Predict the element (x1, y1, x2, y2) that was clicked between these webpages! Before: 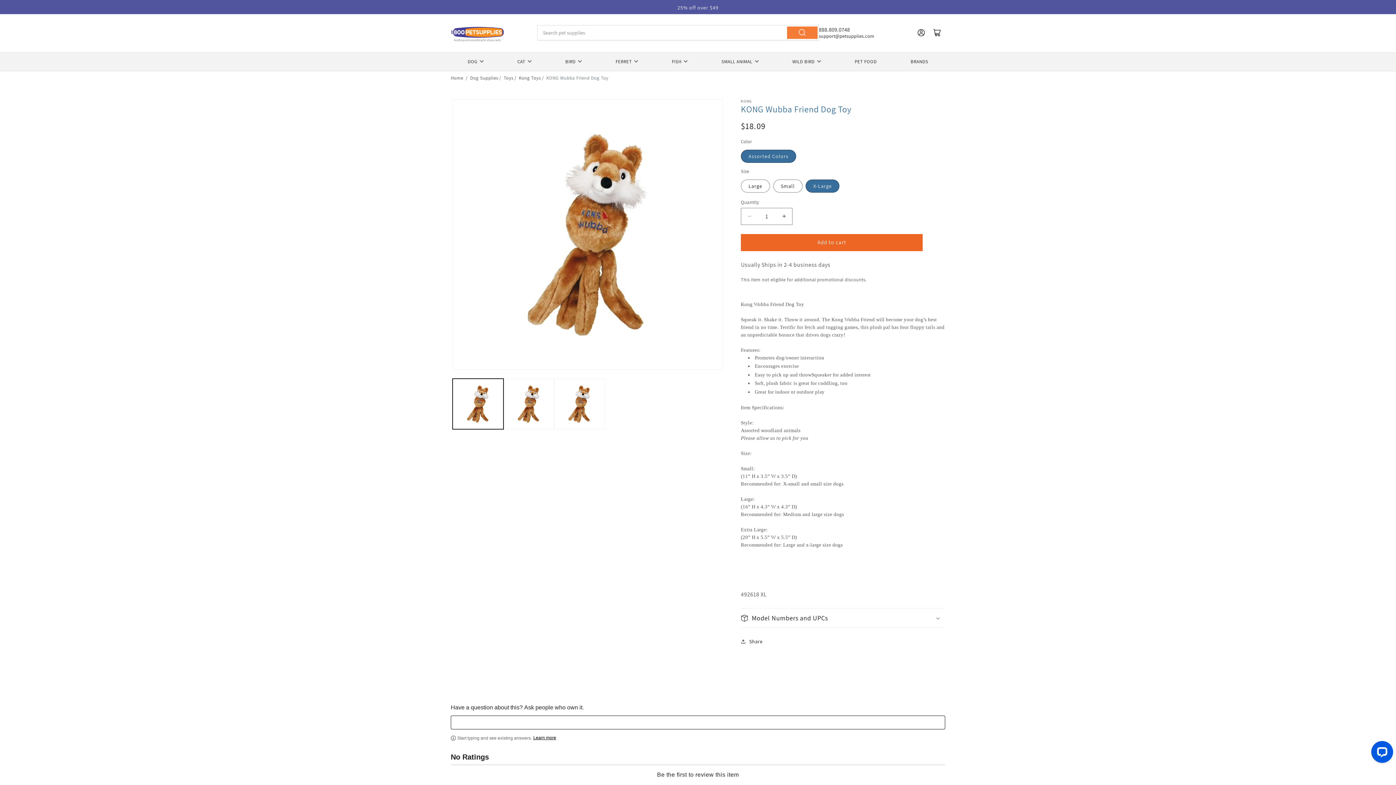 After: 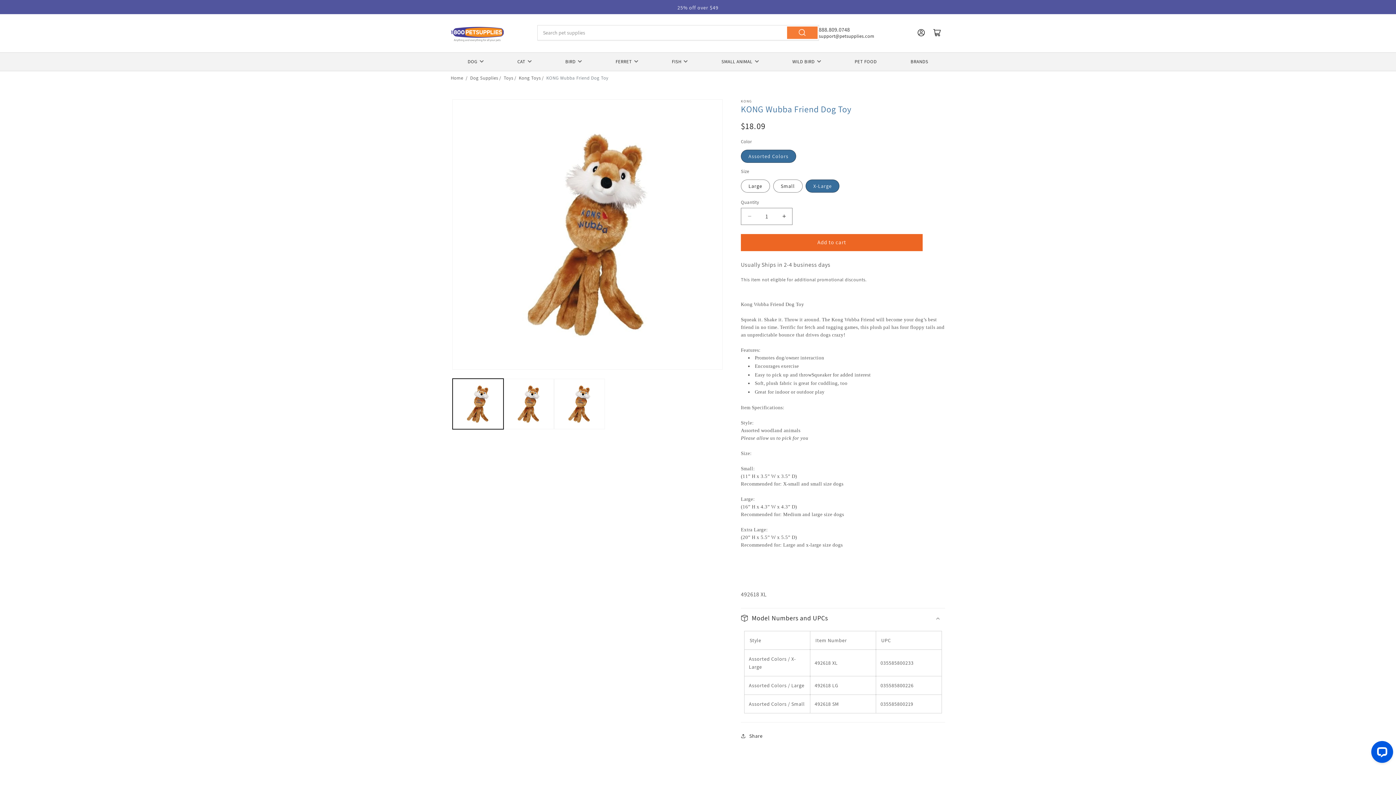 Action: label: Model Numbers and UPCs bbox: (741, 608, 945, 628)